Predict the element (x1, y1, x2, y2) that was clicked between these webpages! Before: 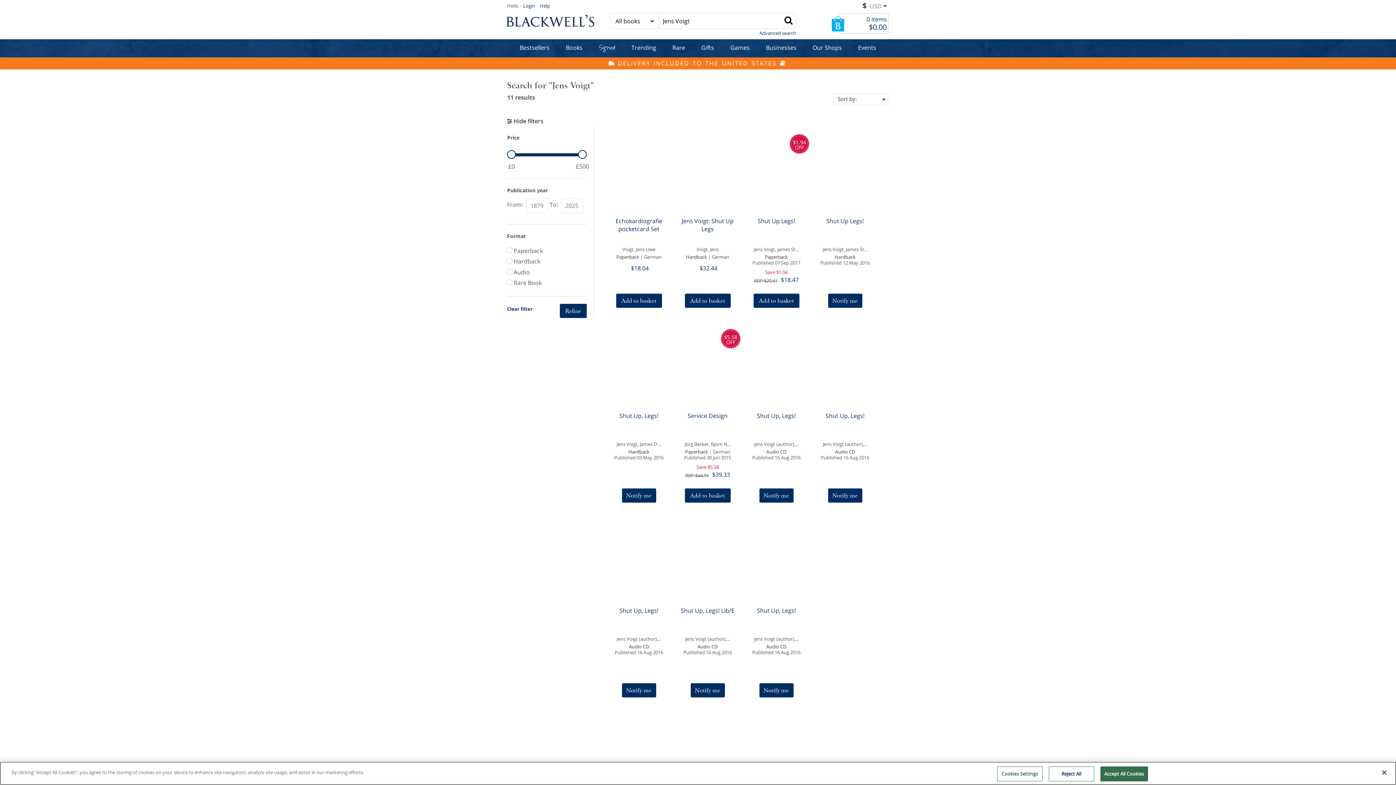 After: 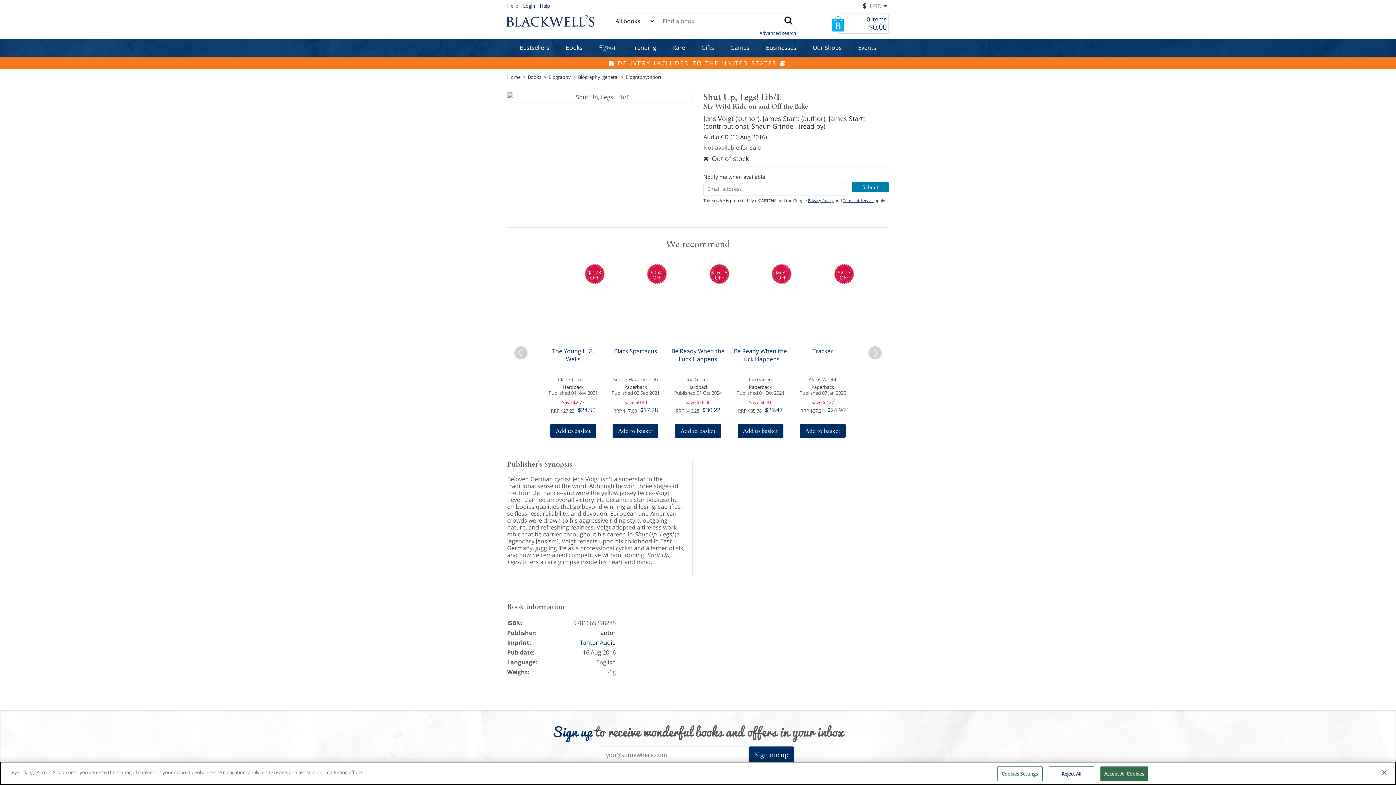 Action: label: Shut Up, Legs! Lib/E bbox: (678, 594, 737, 636)